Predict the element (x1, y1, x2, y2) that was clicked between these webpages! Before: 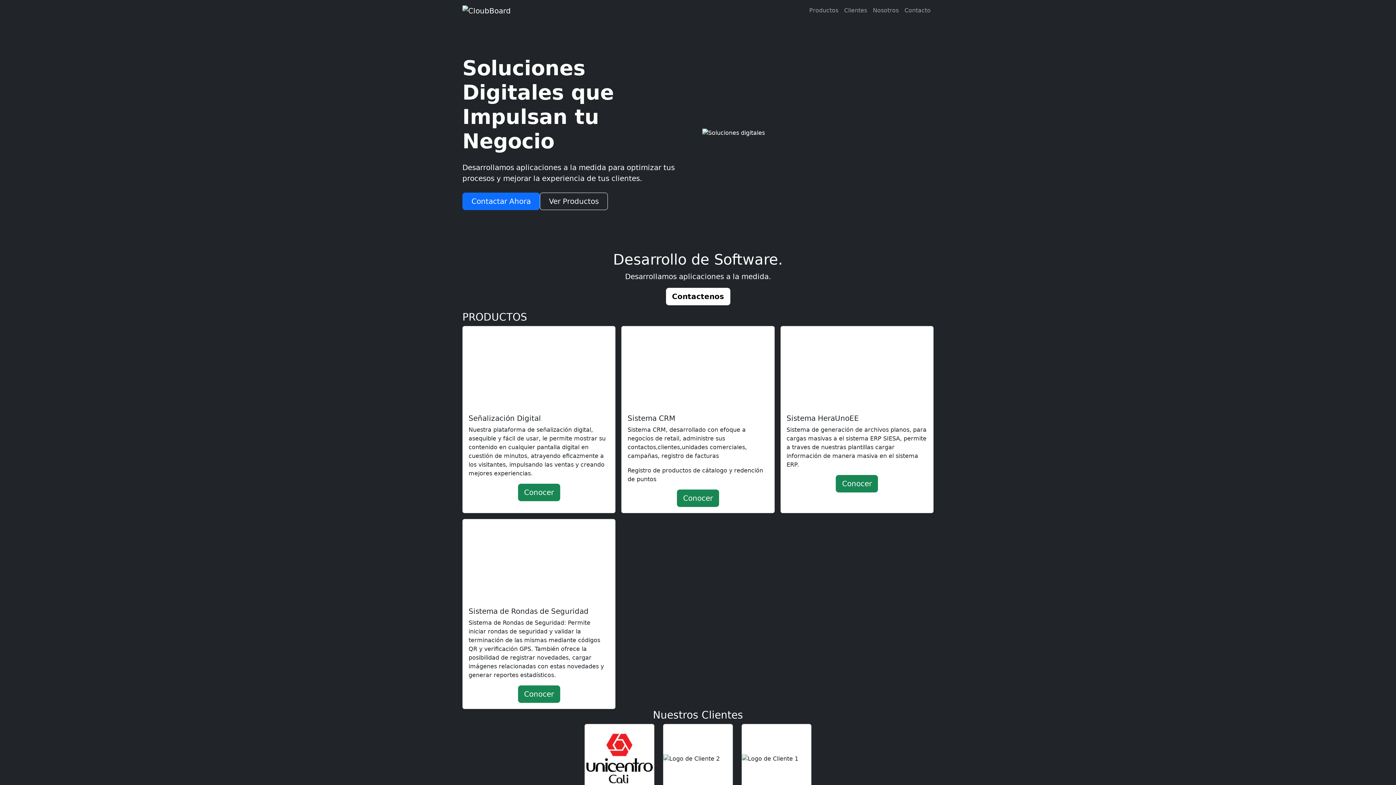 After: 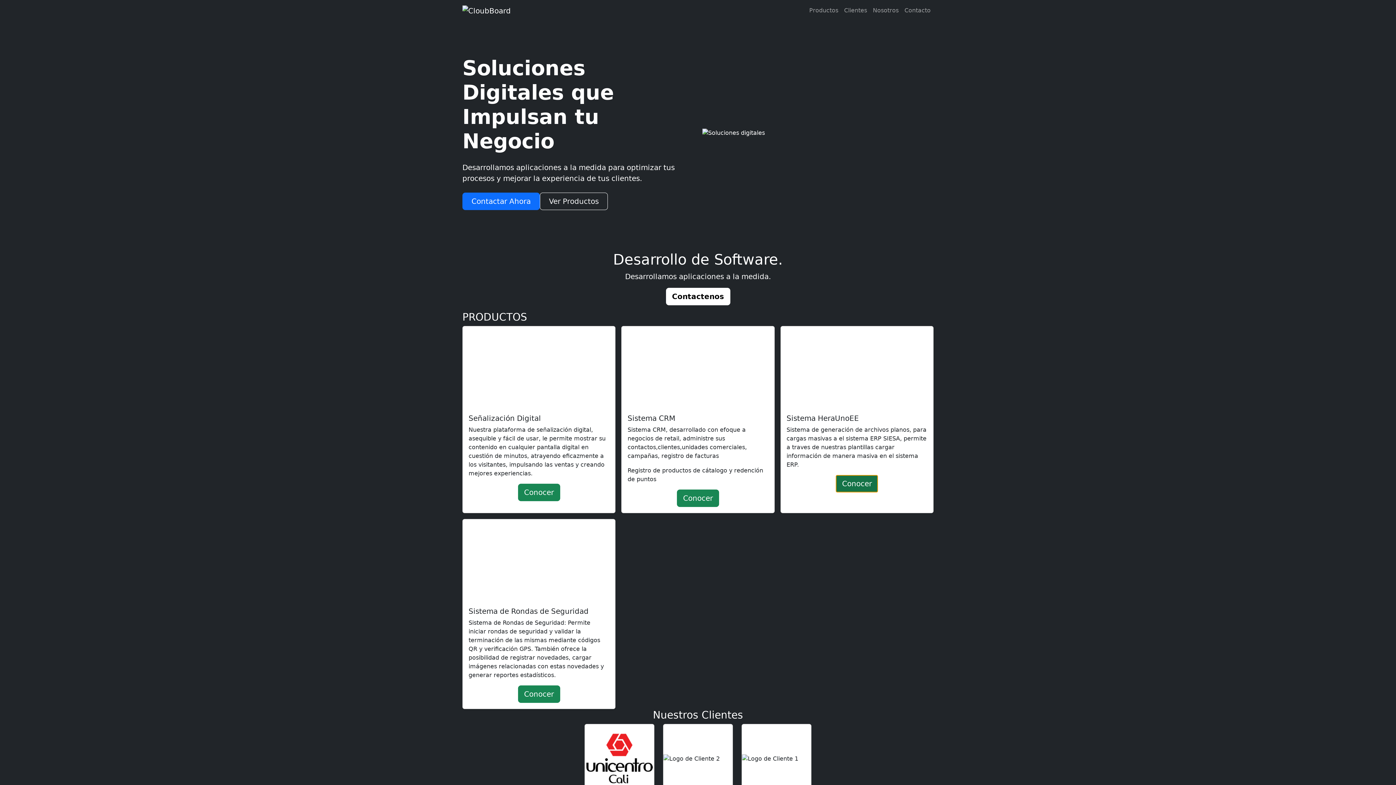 Action: label: Conocer bbox: (836, 475, 878, 492)